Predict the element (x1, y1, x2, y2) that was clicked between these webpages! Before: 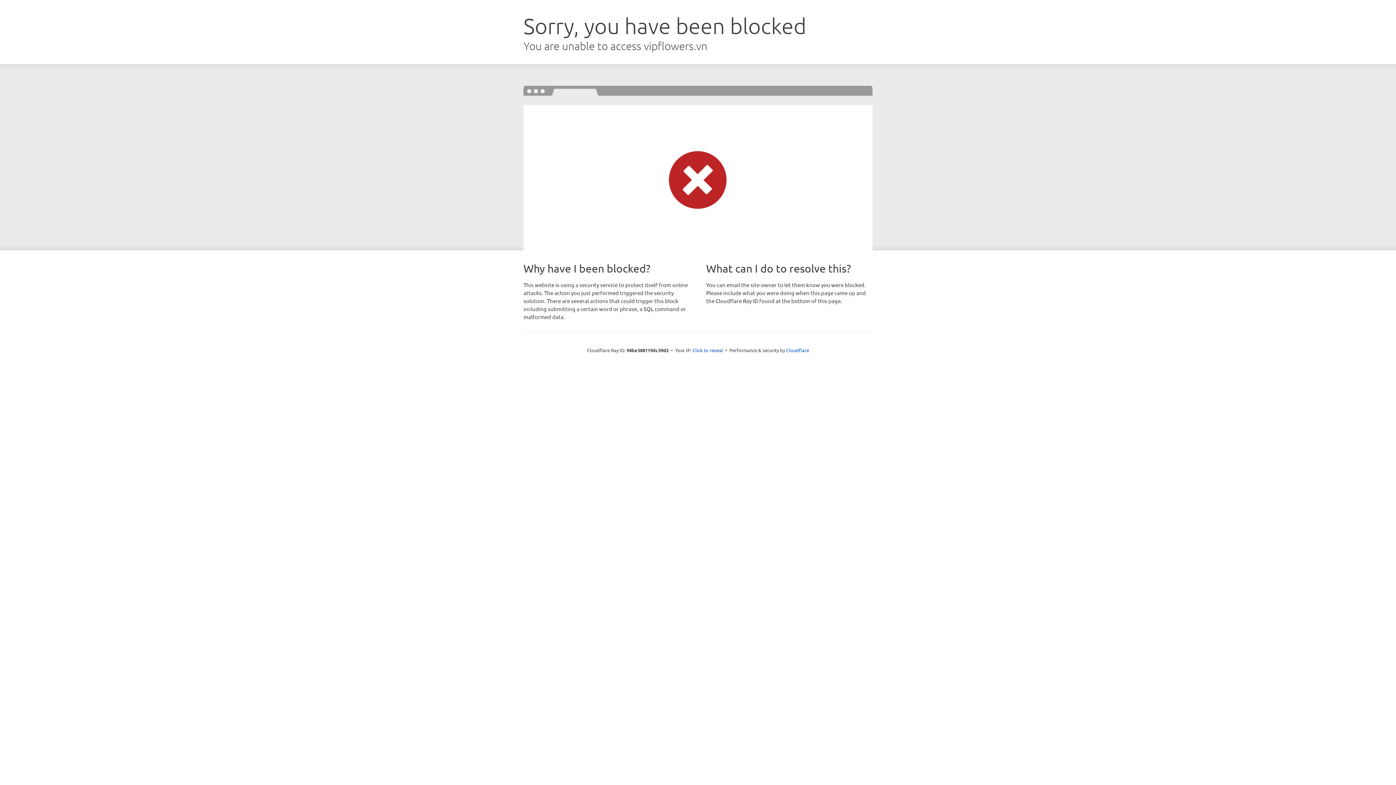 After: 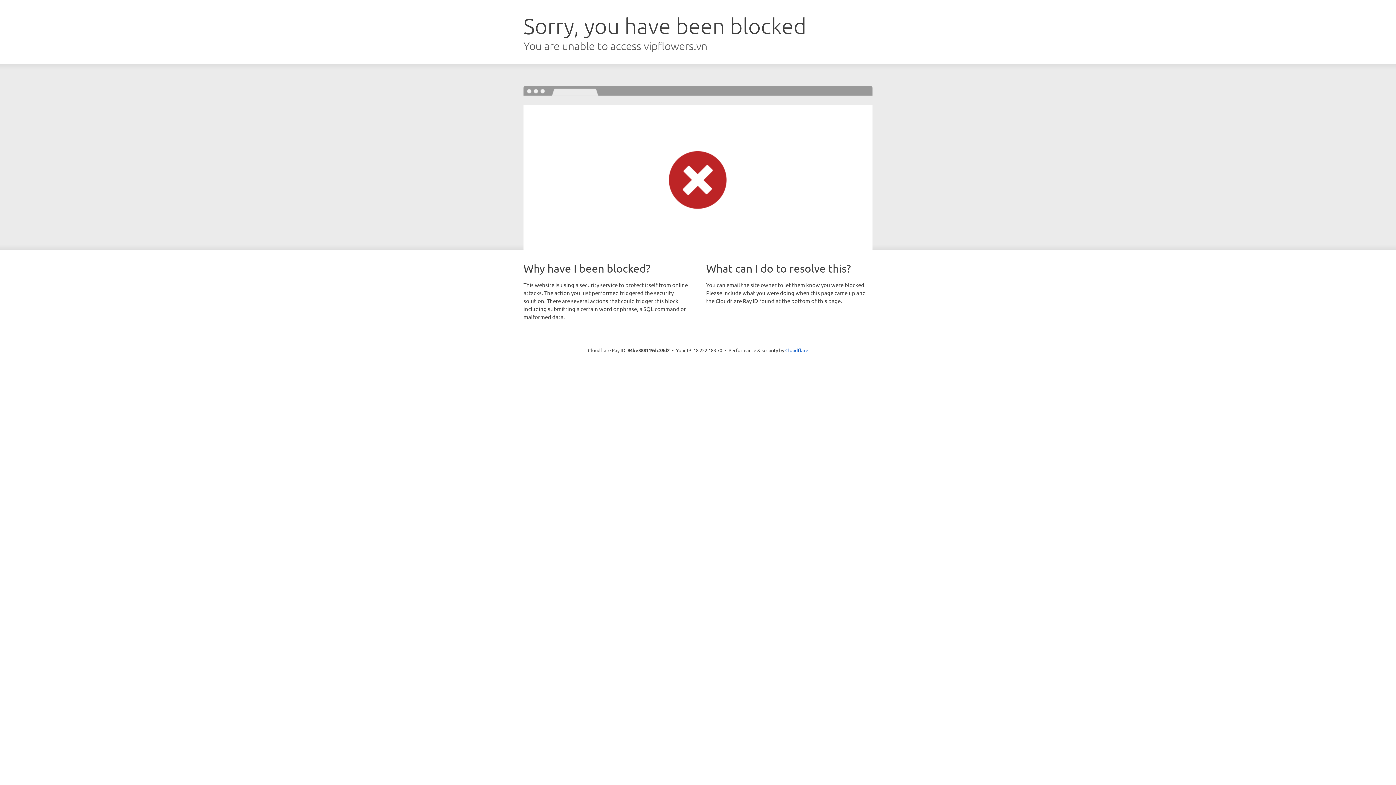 Action: bbox: (692, 346, 723, 353) label: Click to reveal